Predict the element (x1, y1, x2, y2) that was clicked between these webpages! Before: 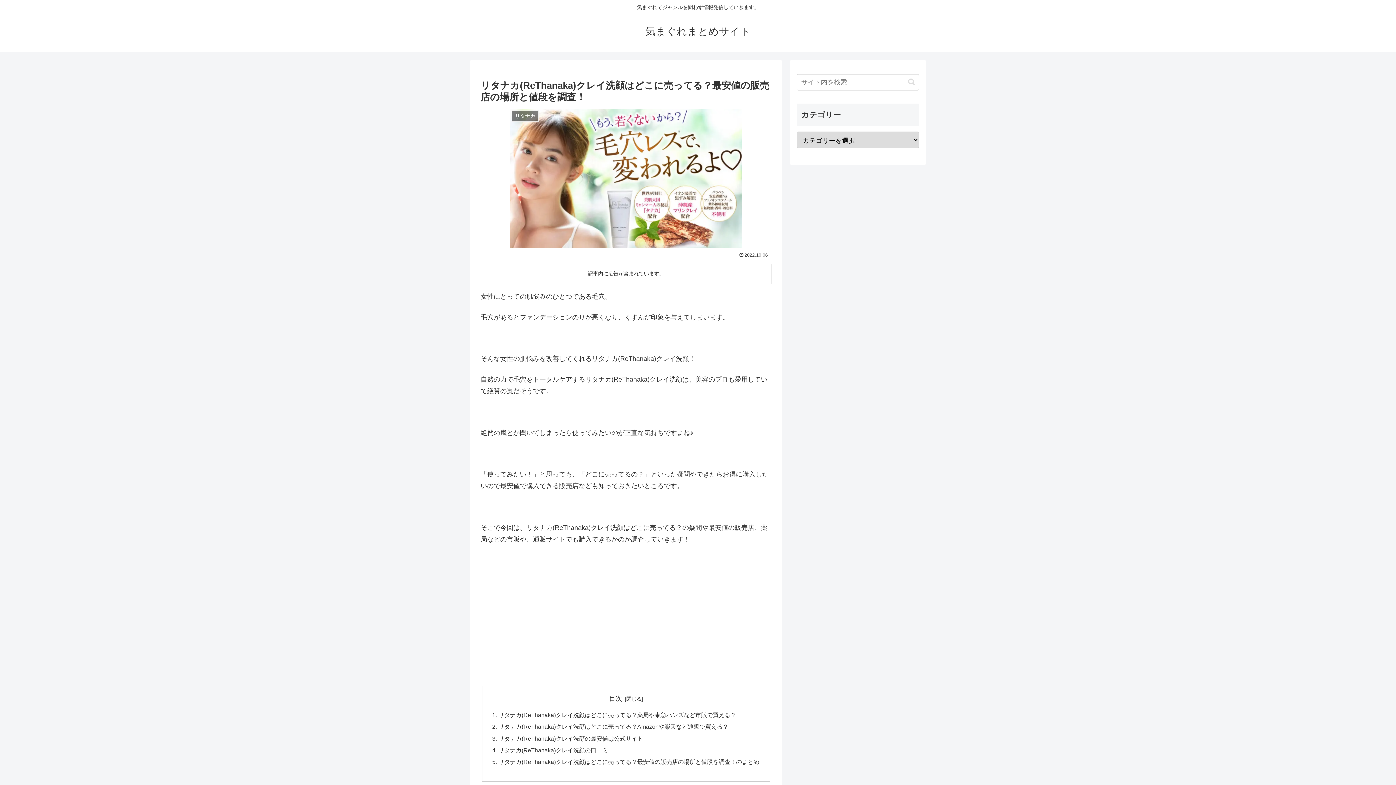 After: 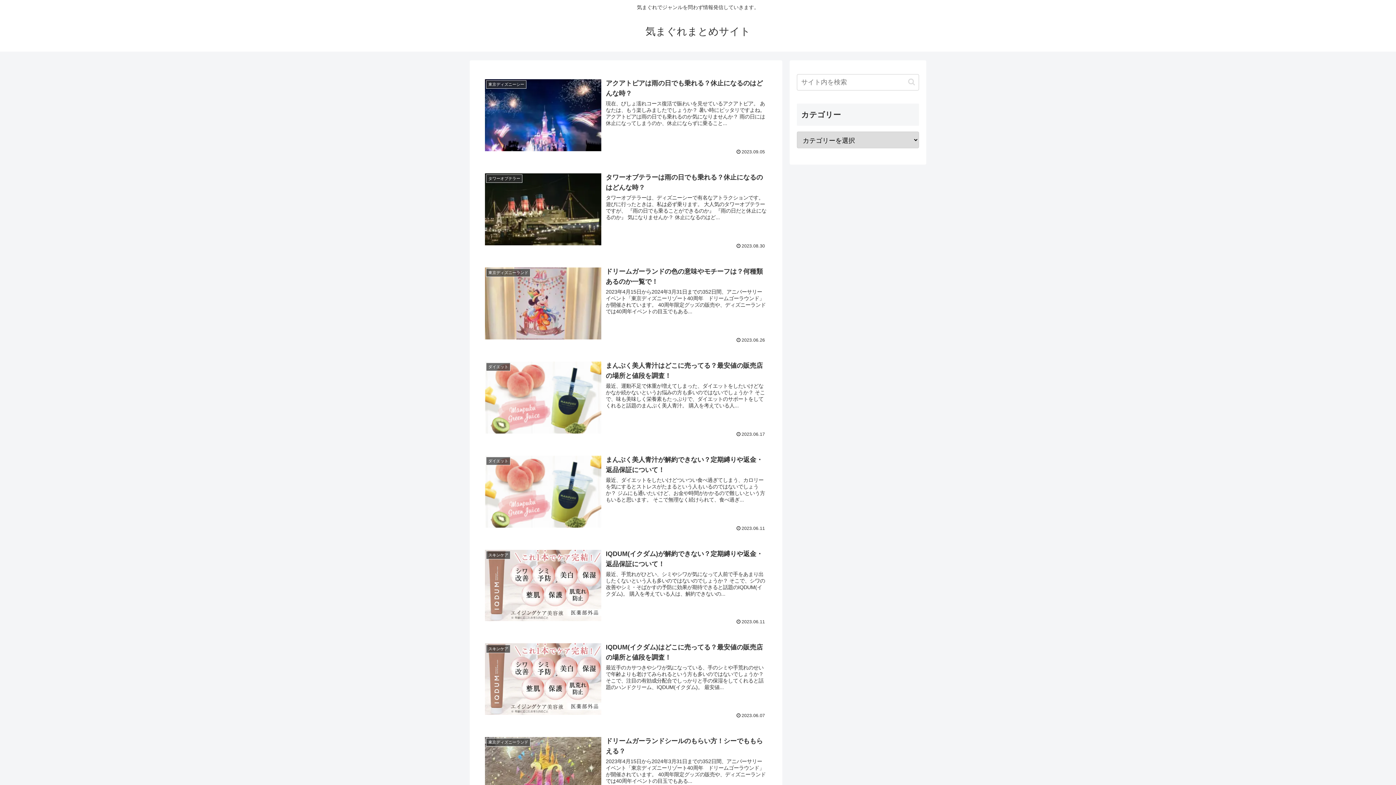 Action: label: 気まぐれまとめサイト bbox: (639, 29, 757, 36)